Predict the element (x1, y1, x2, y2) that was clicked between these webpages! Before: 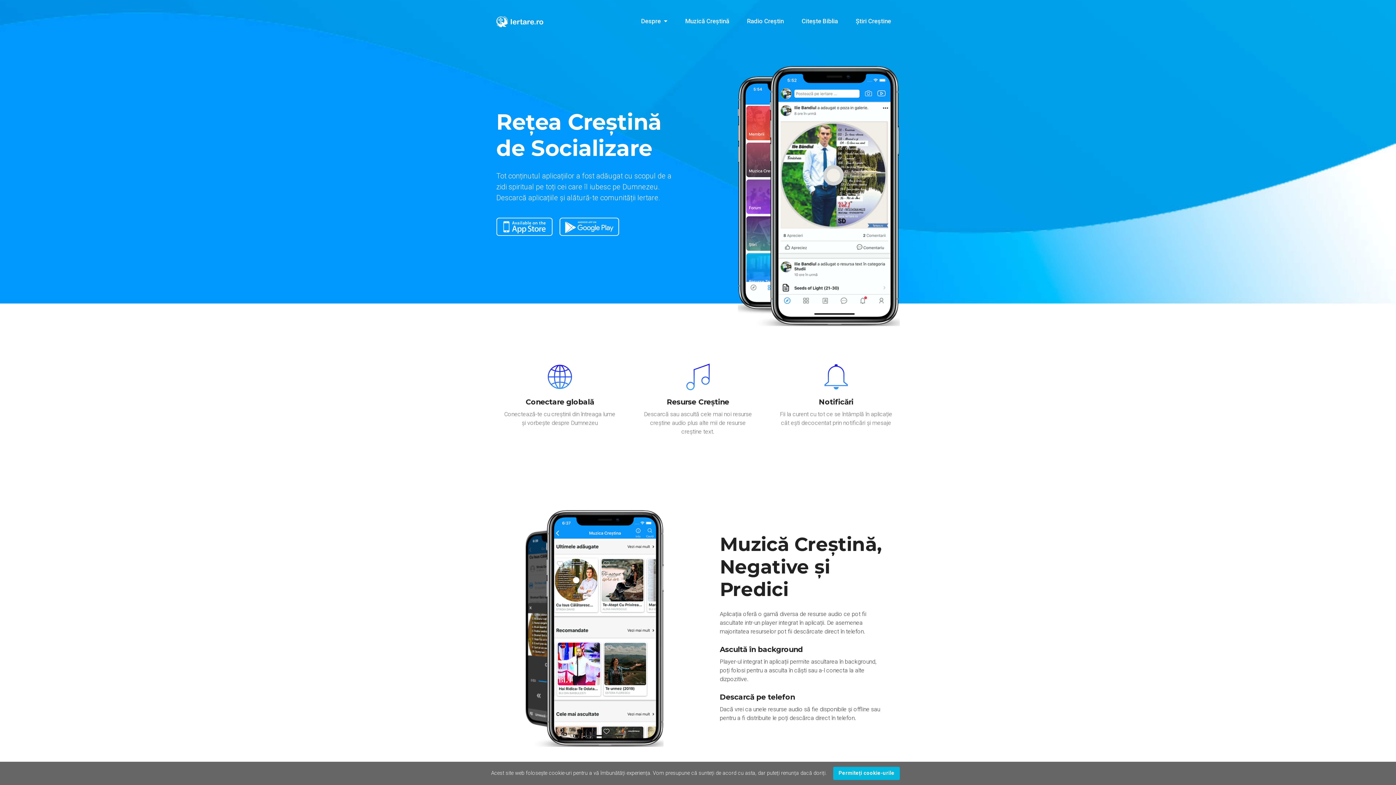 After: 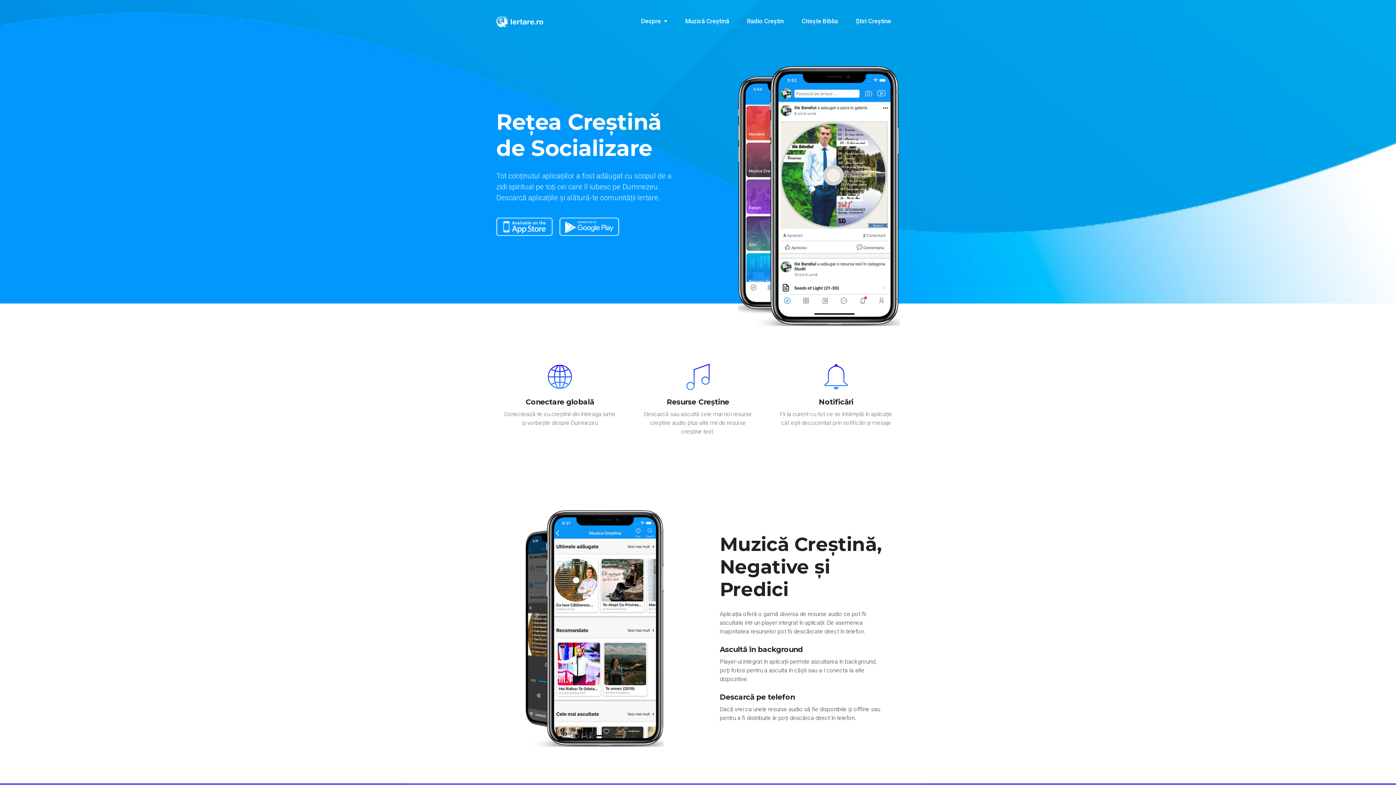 Action: label: Permiteți cookie-urile bbox: (833, 767, 899, 780)